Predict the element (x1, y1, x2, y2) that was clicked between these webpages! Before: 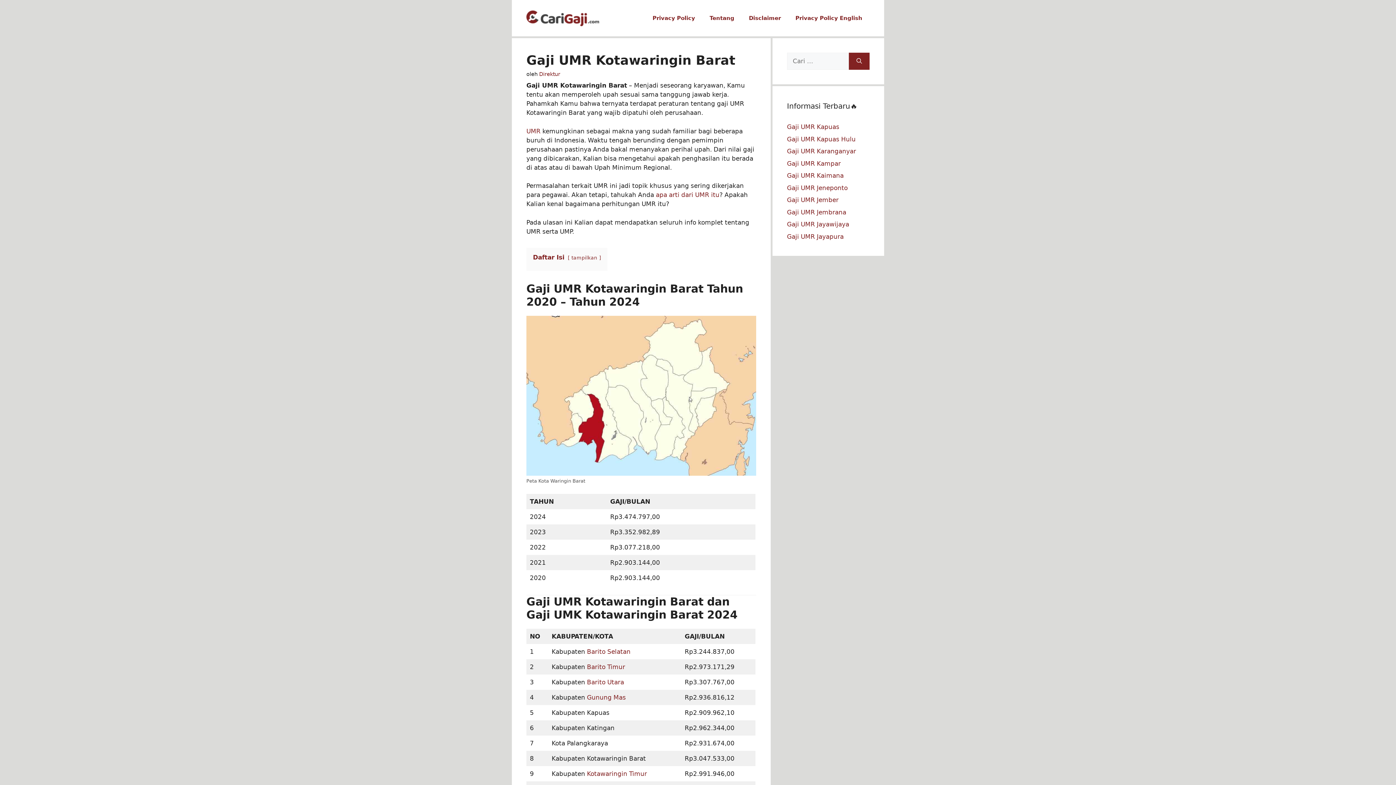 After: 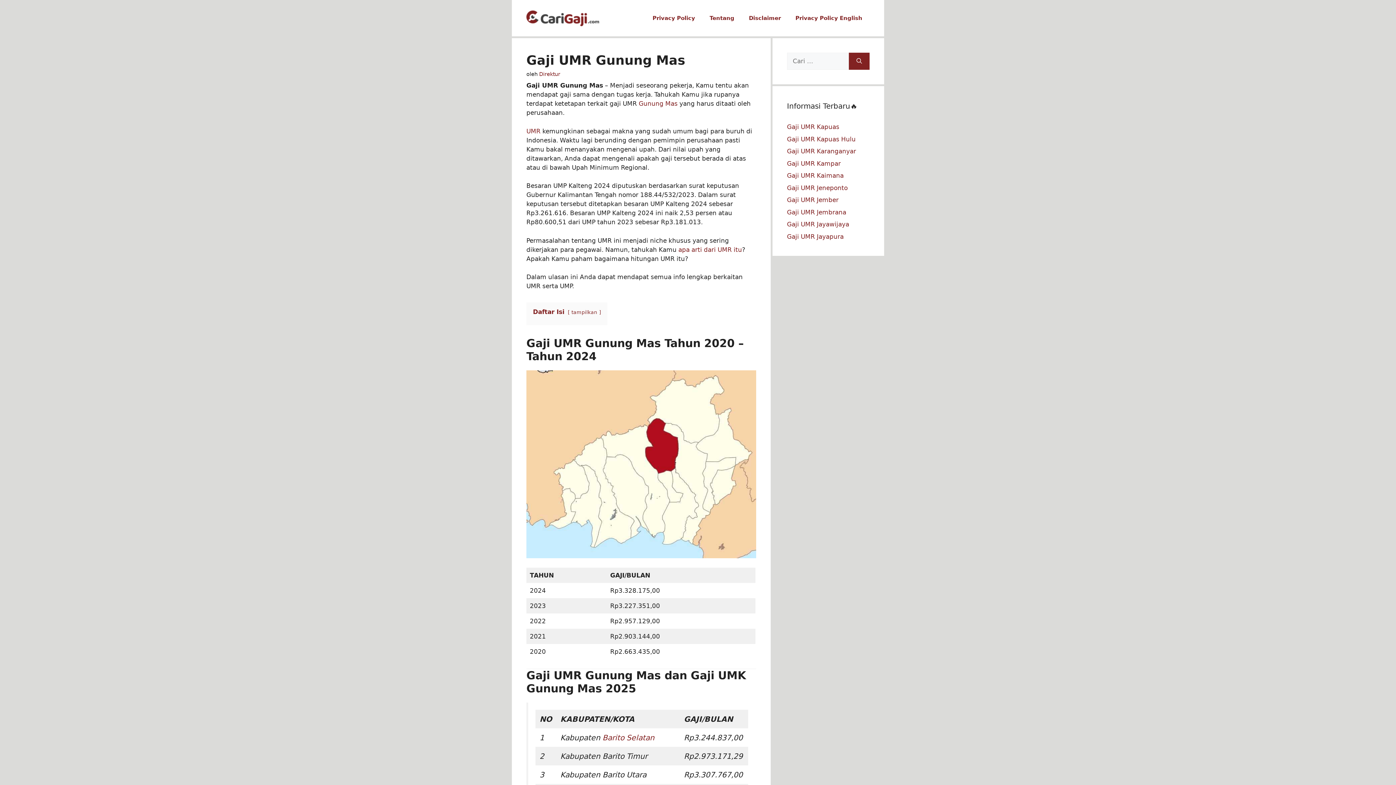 Action: label: Gunung Mas bbox: (587, 694, 626, 701)